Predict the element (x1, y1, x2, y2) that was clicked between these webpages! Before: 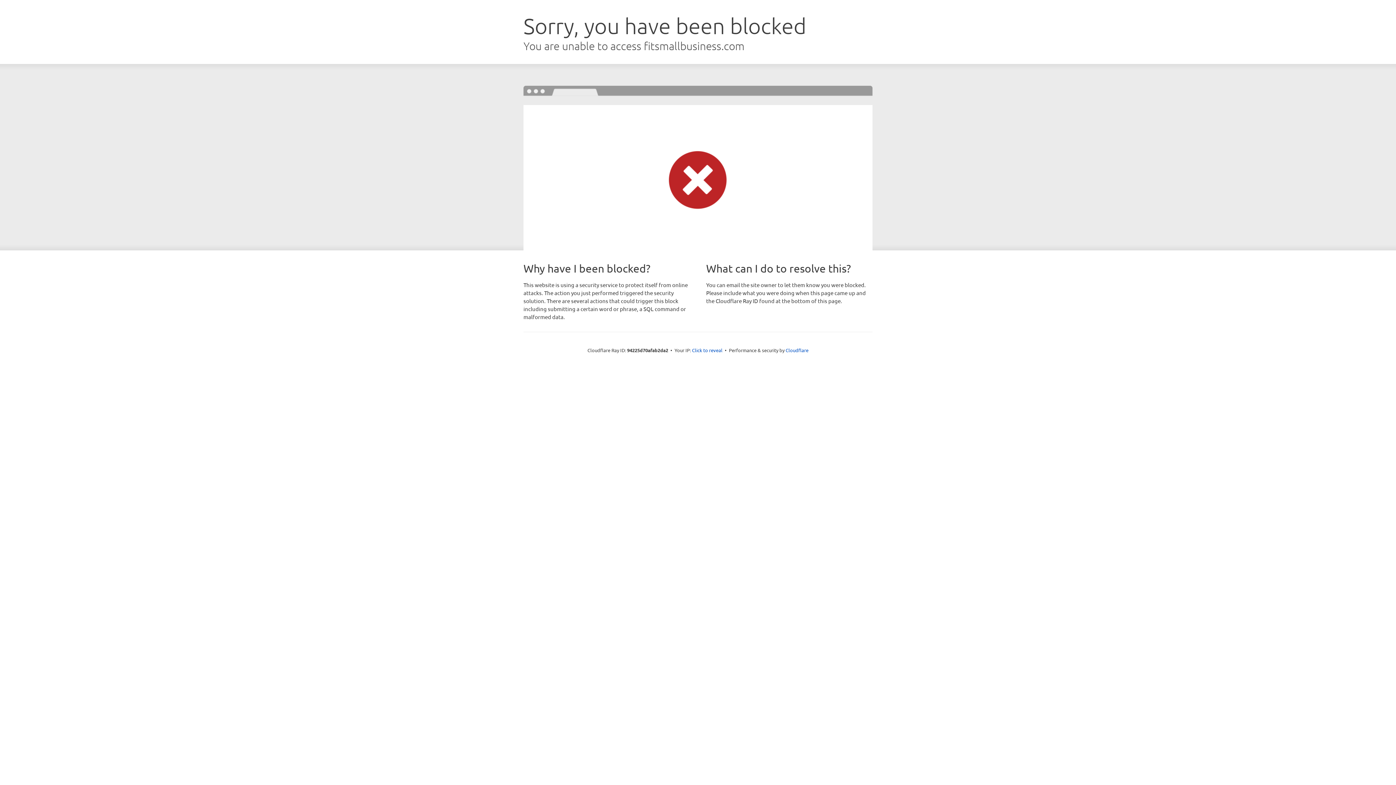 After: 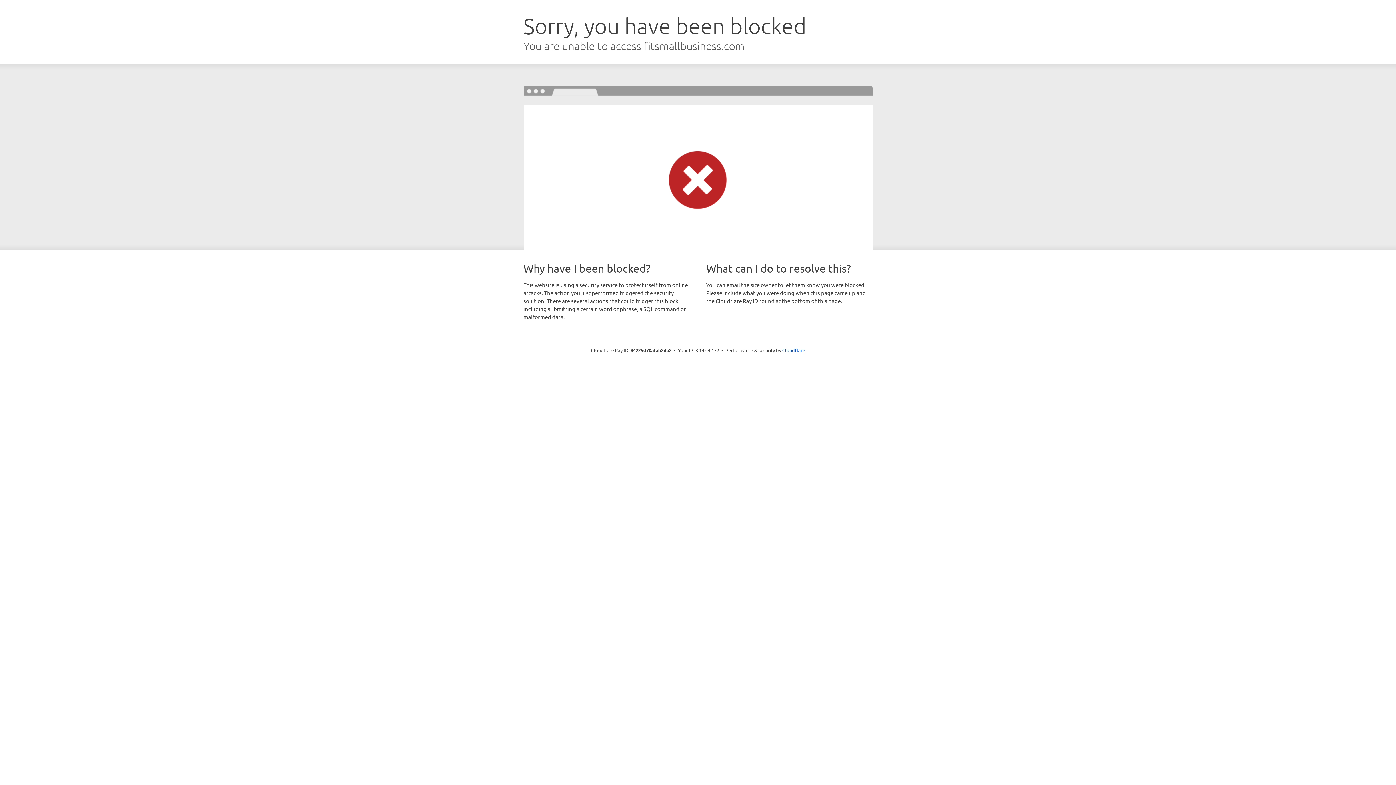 Action: bbox: (692, 346, 722, 353) label: Click to reveal